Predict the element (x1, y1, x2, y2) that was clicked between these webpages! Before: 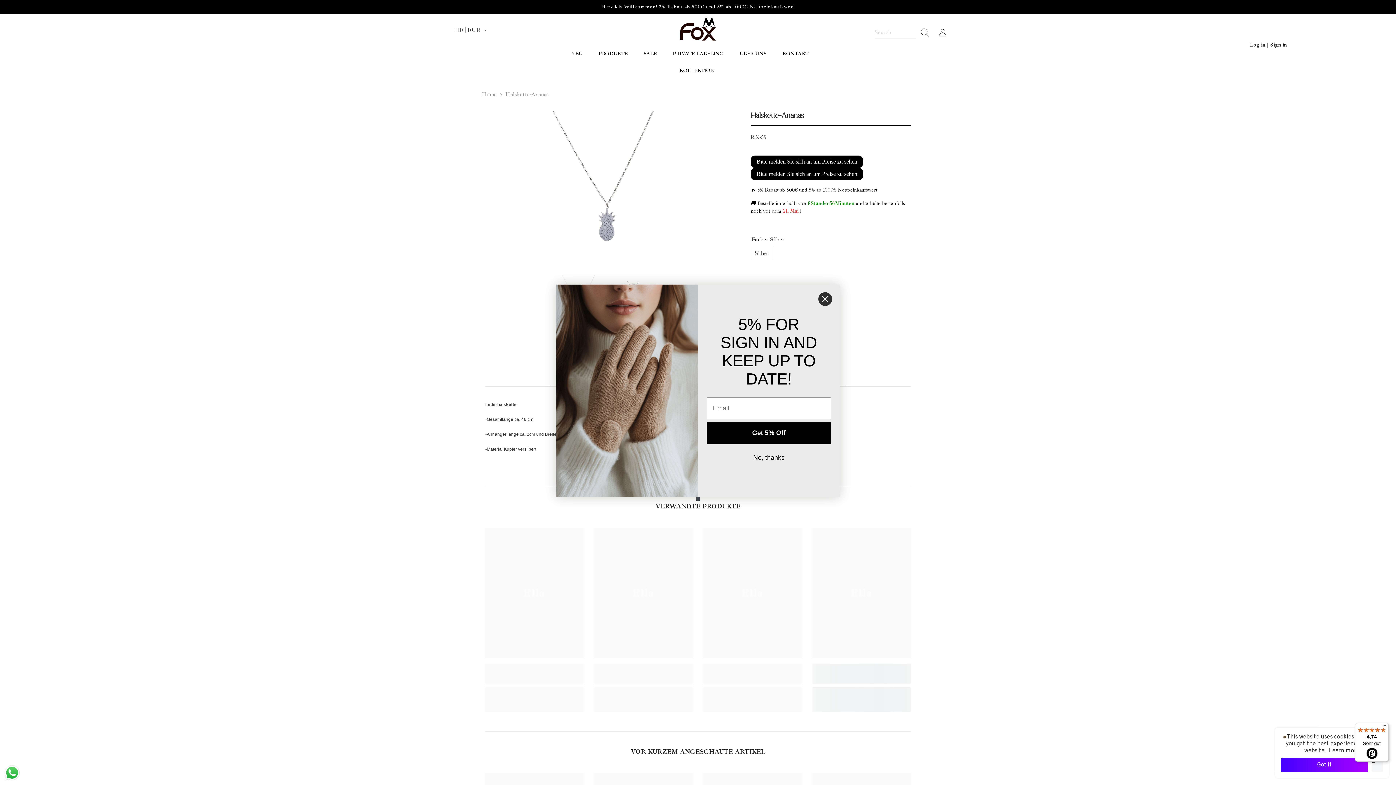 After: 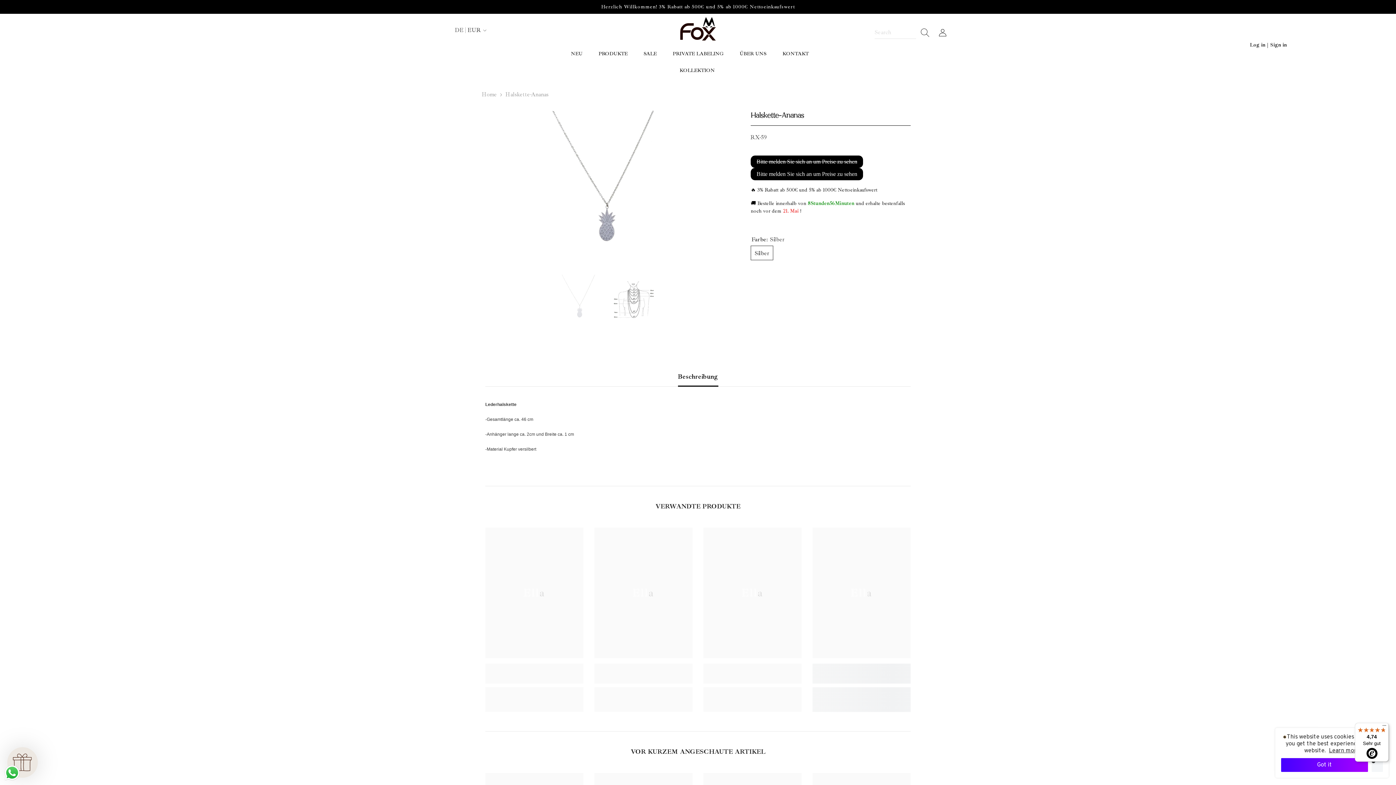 Action: bbox: (3, 764, 20, 781) label: Send a message via WhatsApp